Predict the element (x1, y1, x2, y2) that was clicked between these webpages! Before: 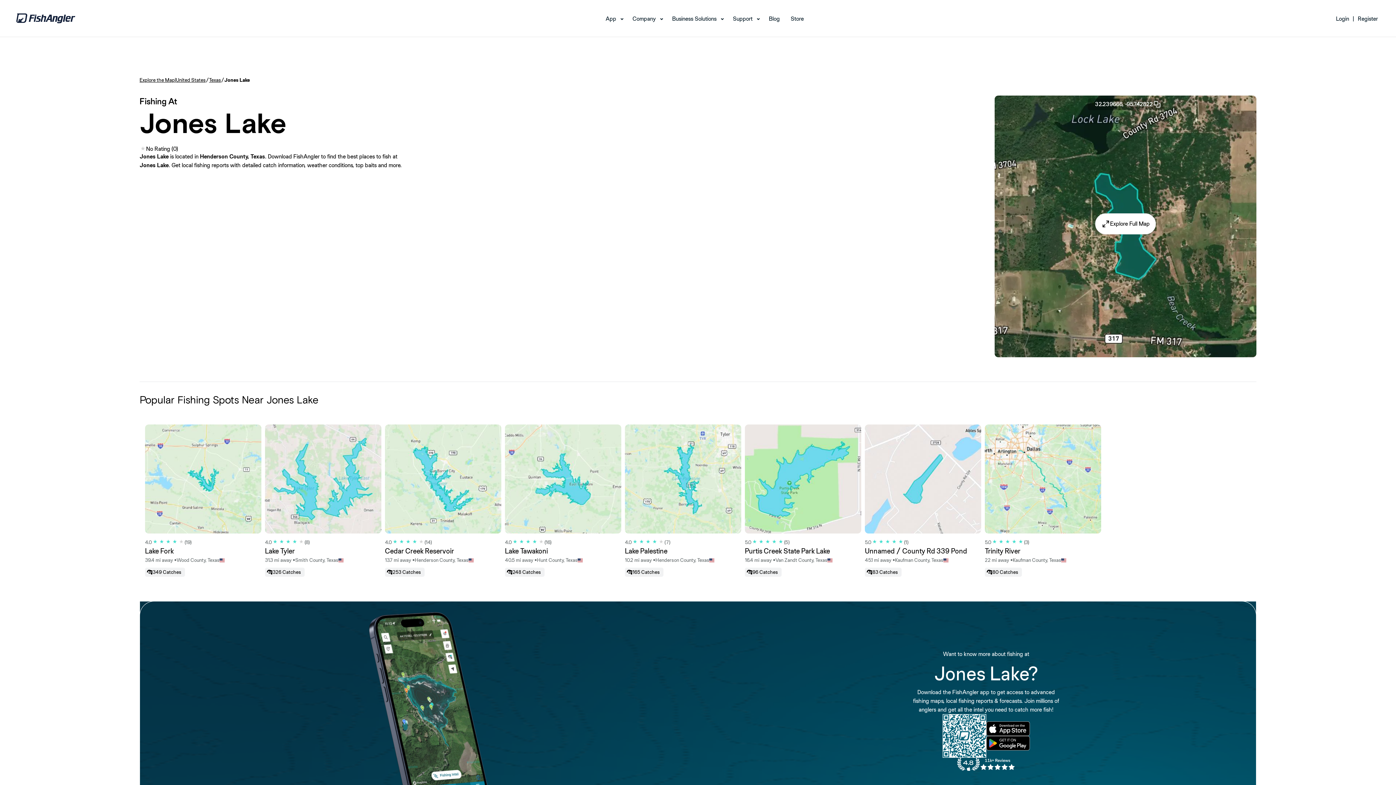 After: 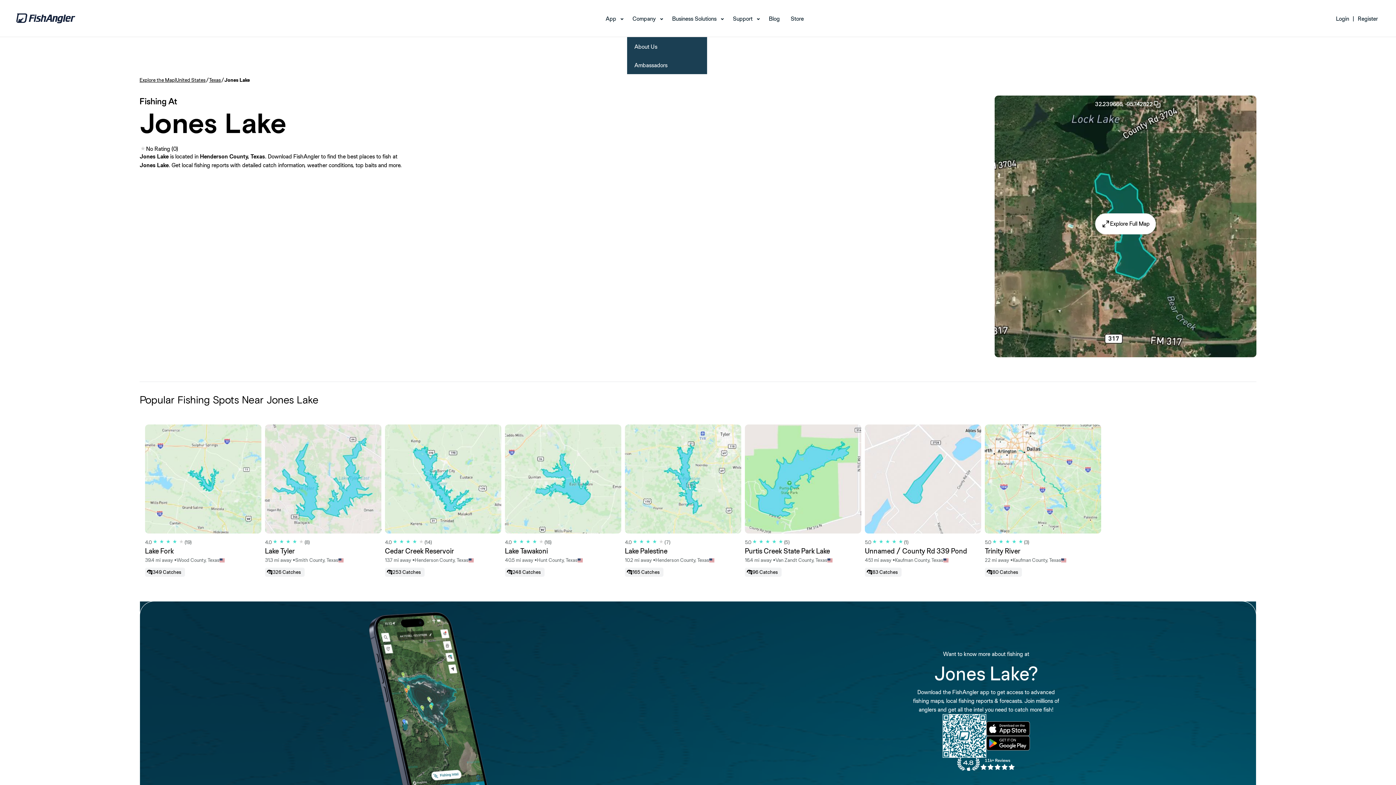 Action: bbox: (632, 14, 656, 22) label: Company